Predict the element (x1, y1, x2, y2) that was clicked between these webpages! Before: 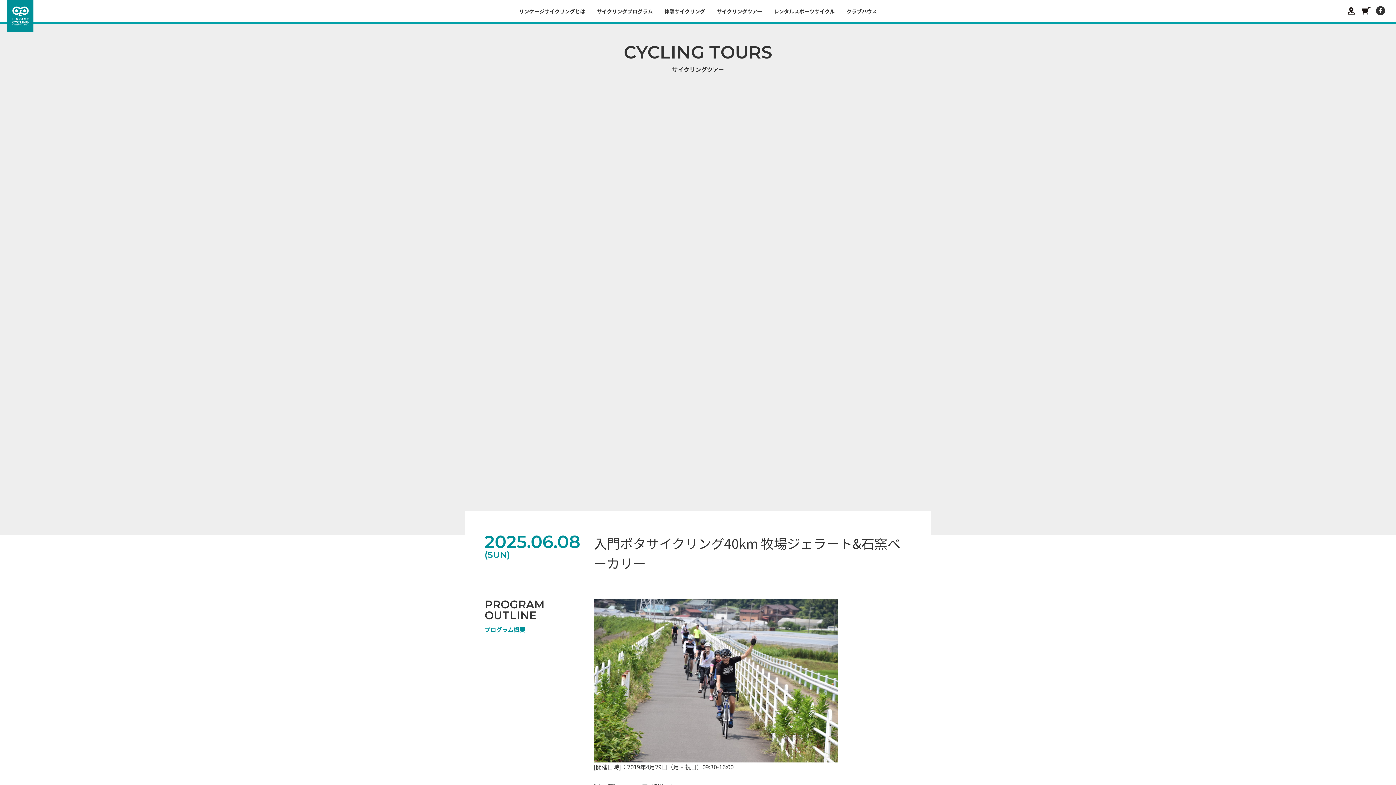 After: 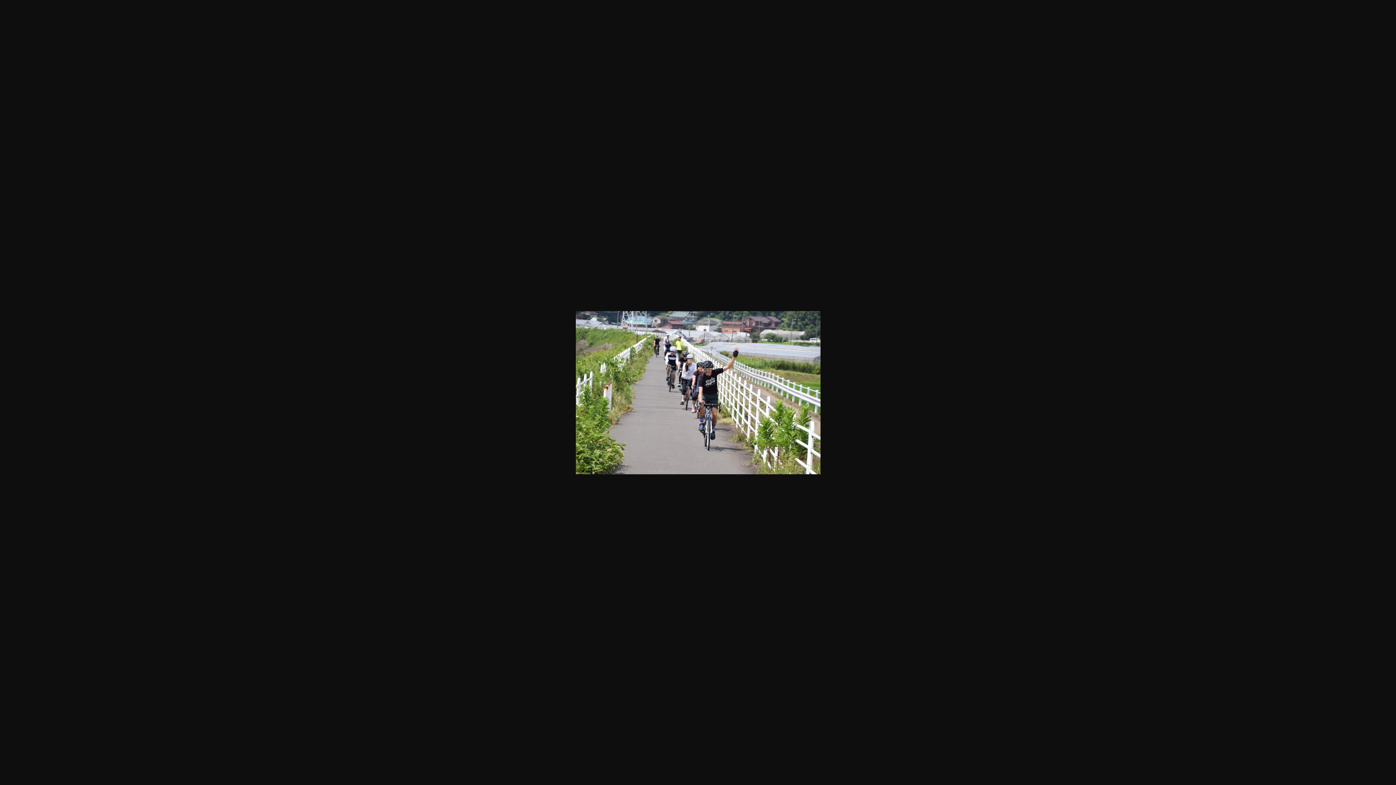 Action: bbox: (593, 599, 838, 608)